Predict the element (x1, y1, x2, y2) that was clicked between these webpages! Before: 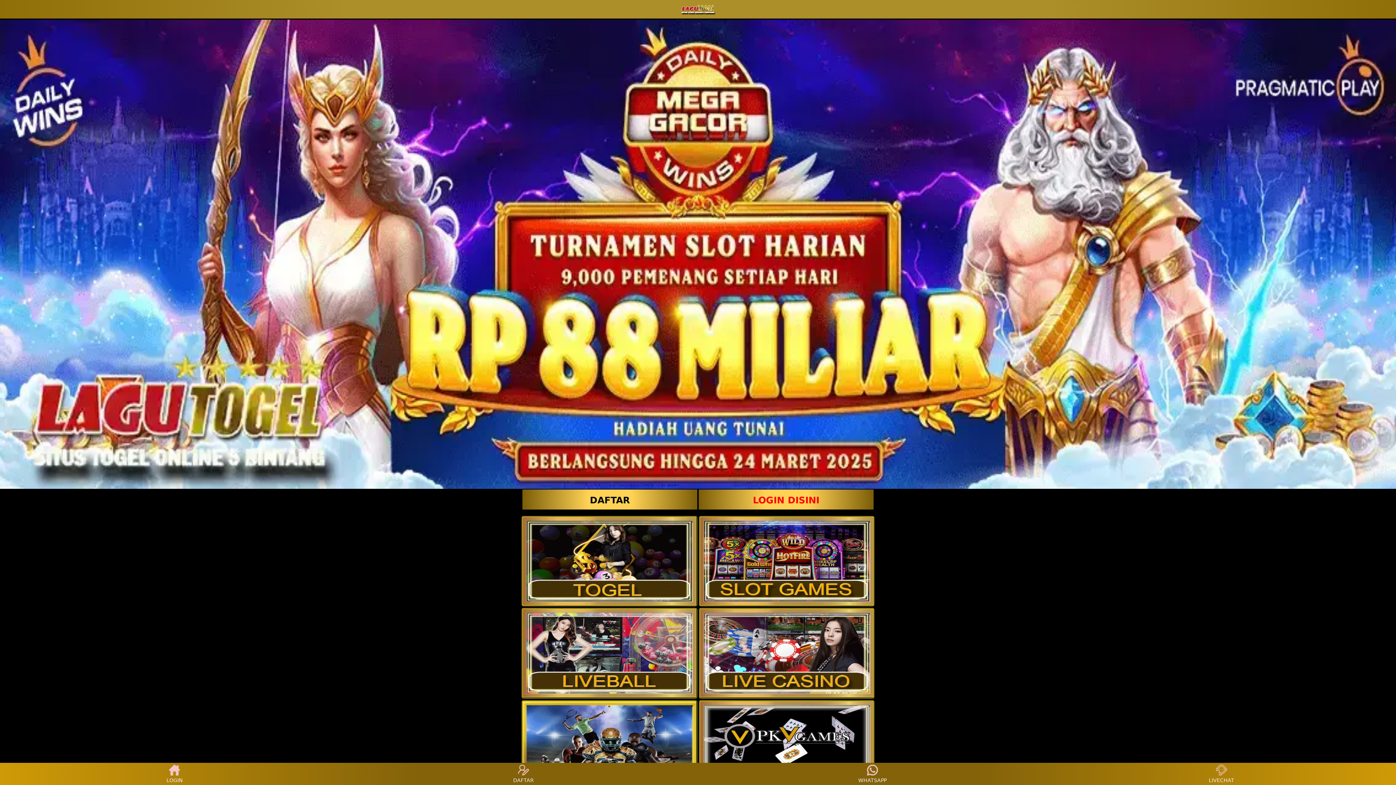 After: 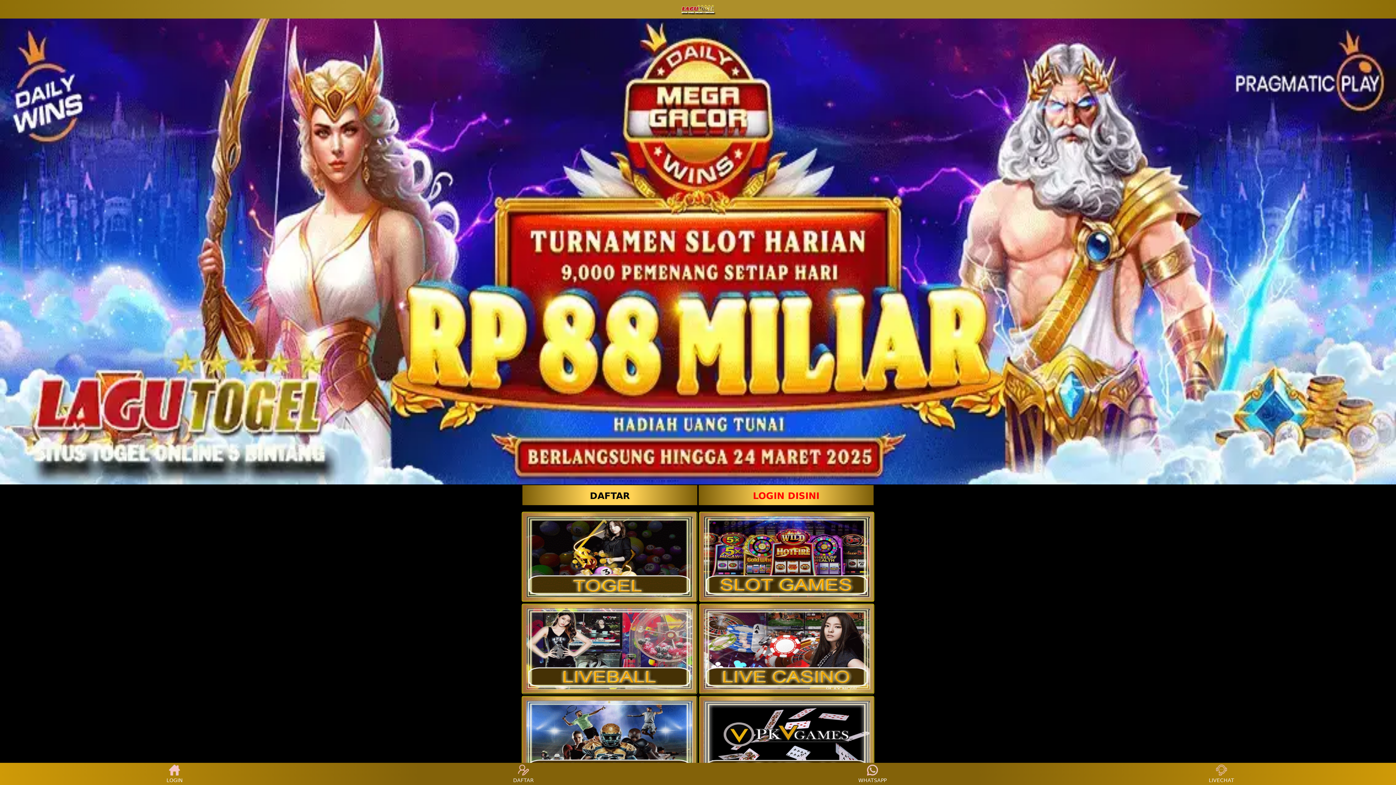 Action: bbox: (699, 701, 873, 790)